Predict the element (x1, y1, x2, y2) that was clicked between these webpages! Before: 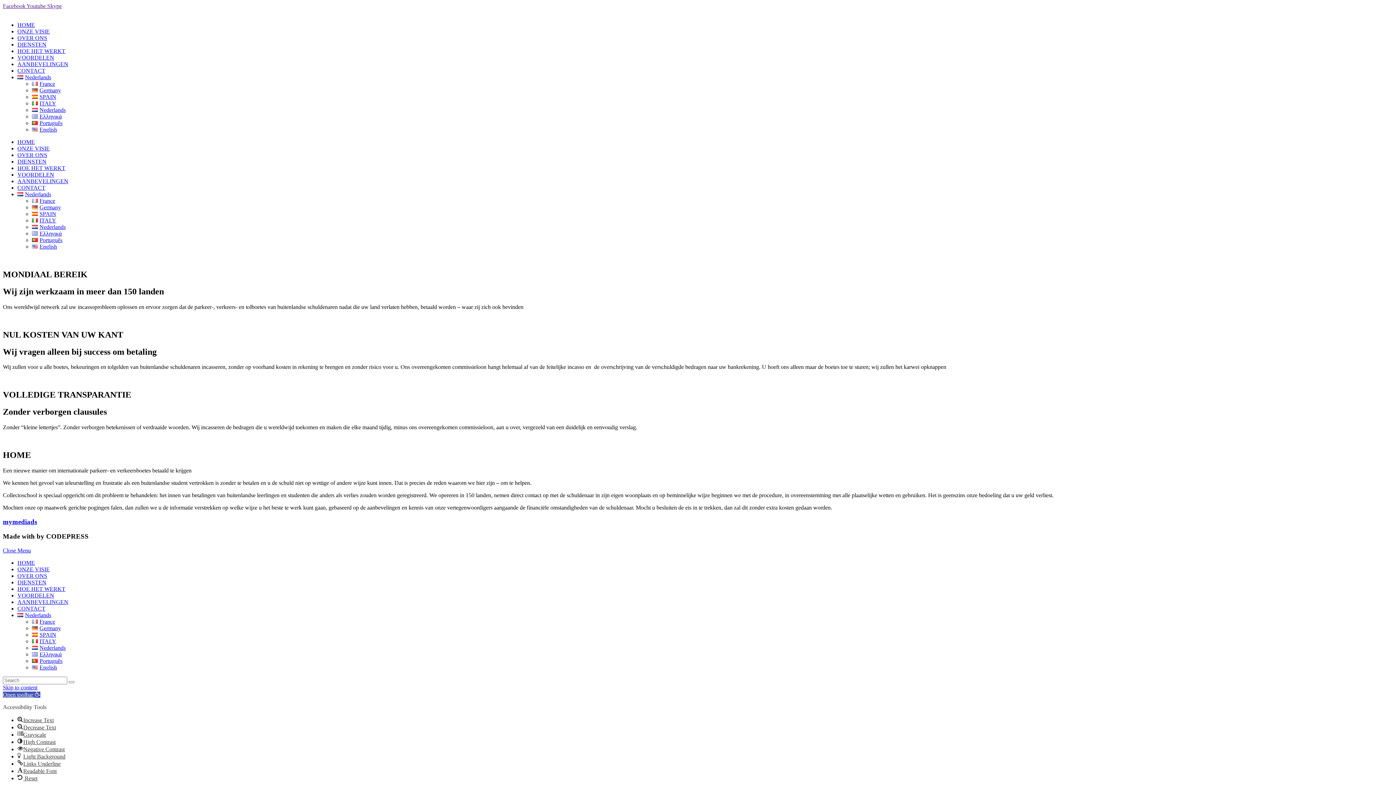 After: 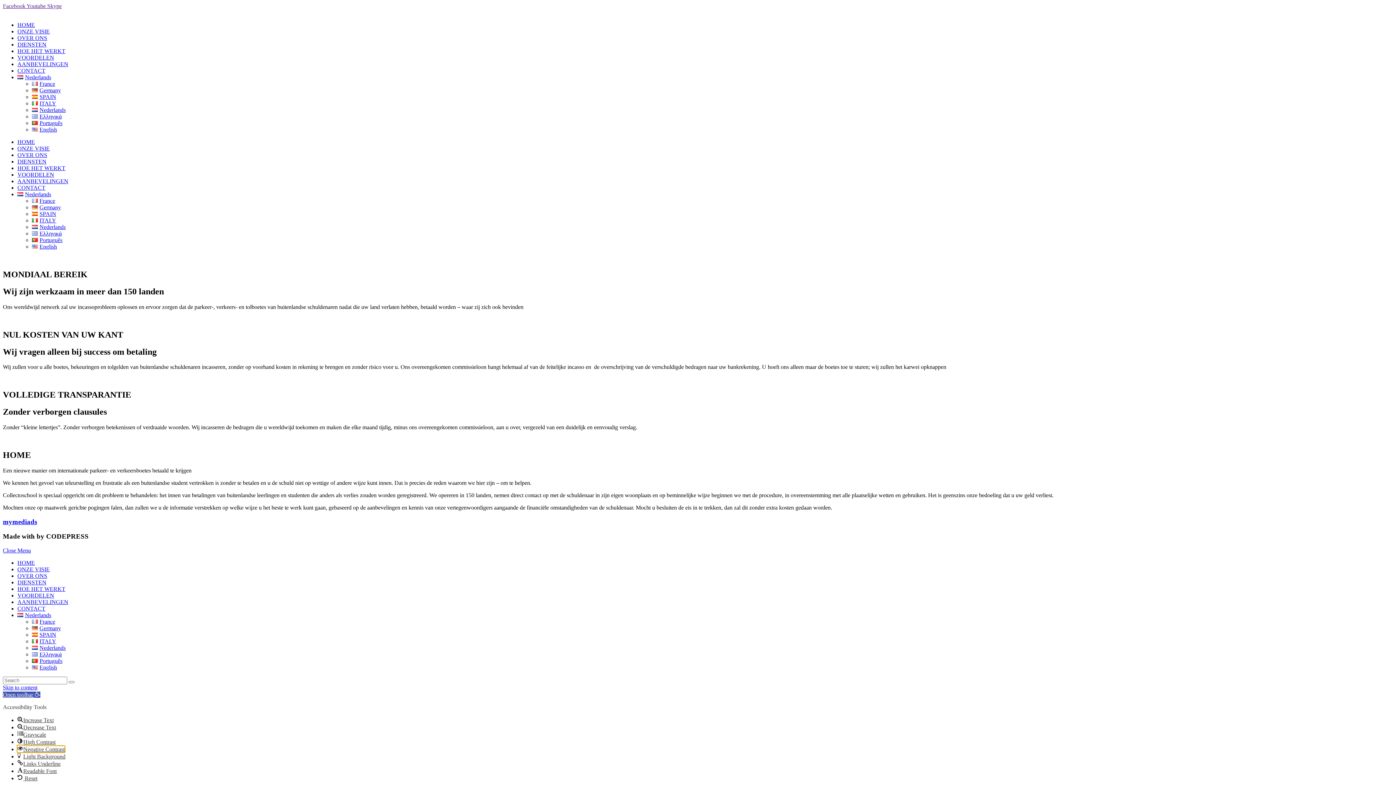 Action: label: Negative Contrast bbox: (17, 746, 64, 752)